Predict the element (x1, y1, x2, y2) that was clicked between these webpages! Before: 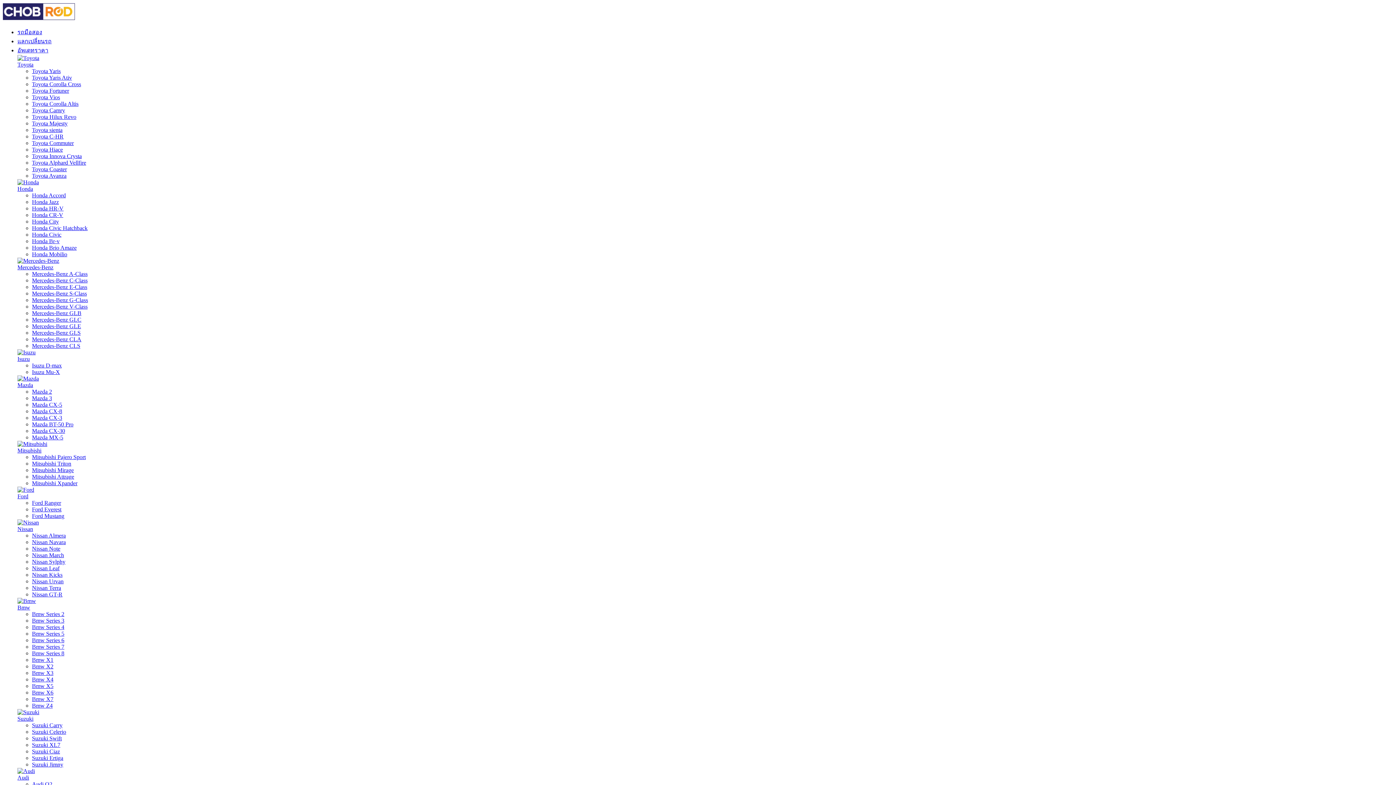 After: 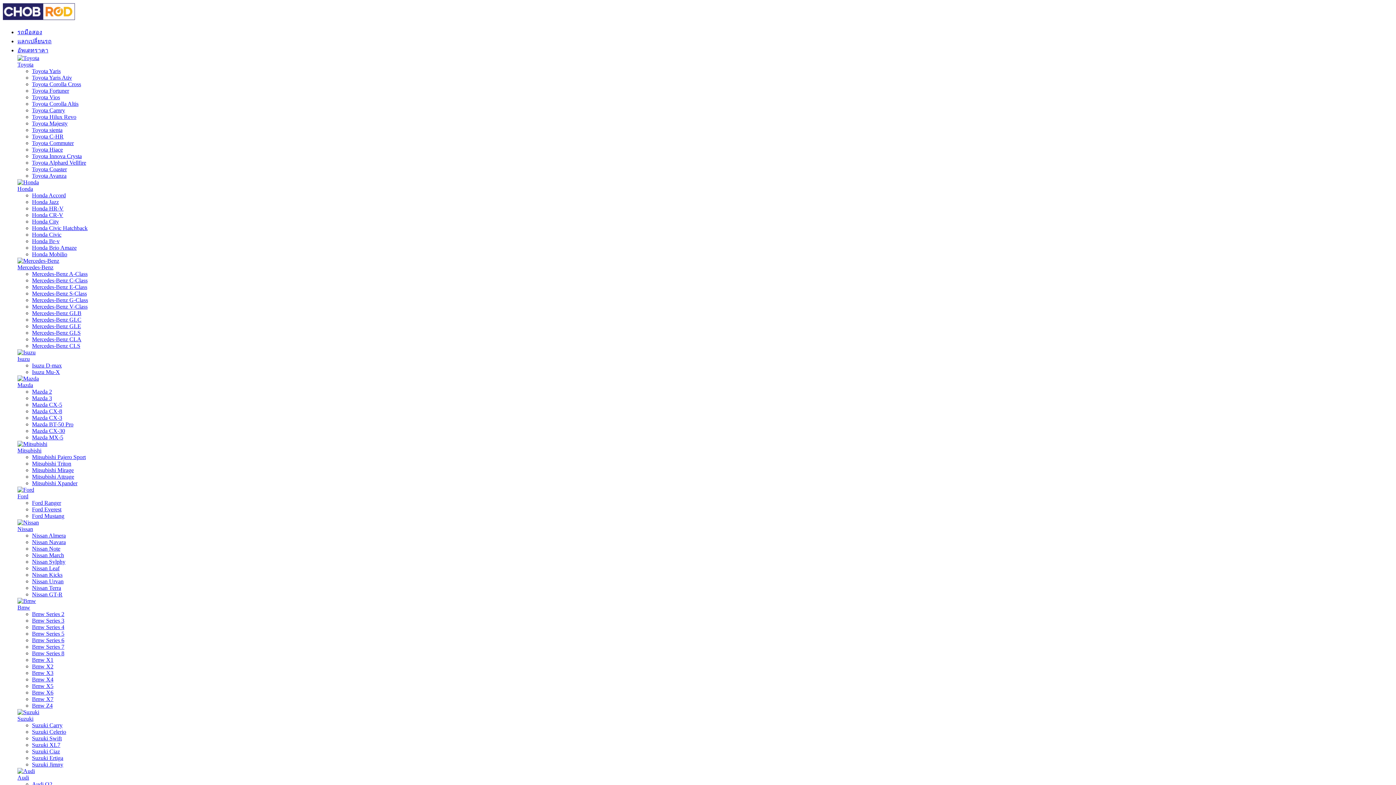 Action: bbox: (32, 735, 61, 741) label: Suzuki Swift